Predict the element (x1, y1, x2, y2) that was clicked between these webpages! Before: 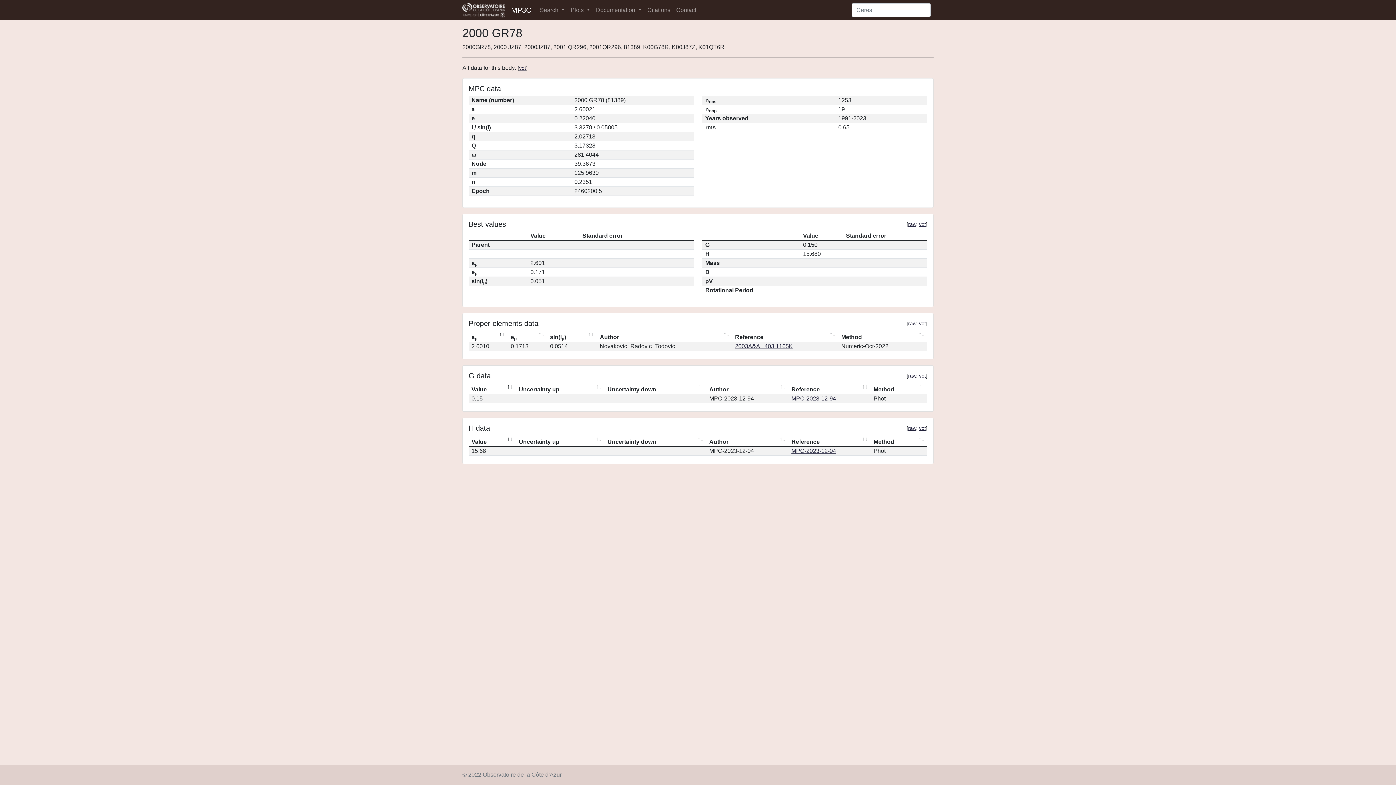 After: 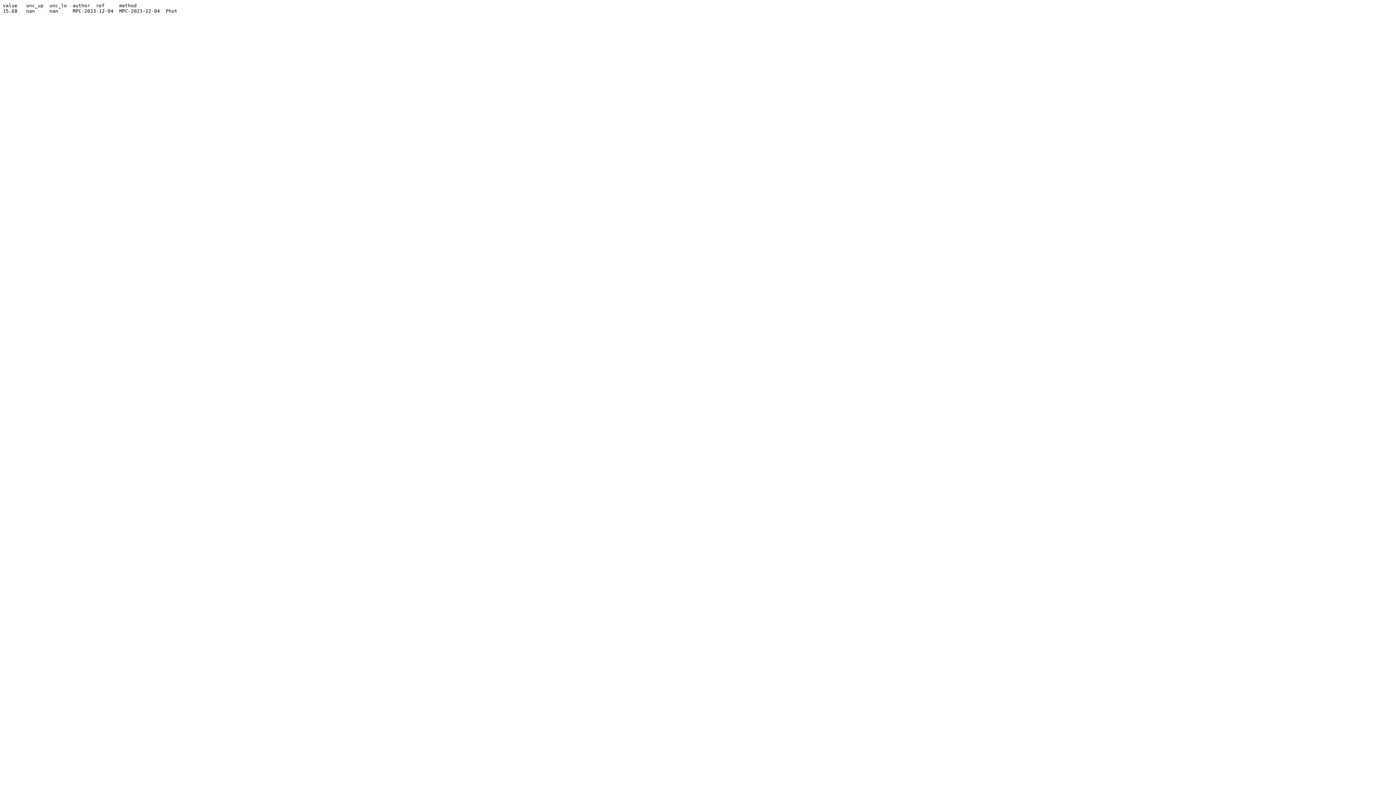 Action: bbox: (908, 425, 916, 431) label: raw